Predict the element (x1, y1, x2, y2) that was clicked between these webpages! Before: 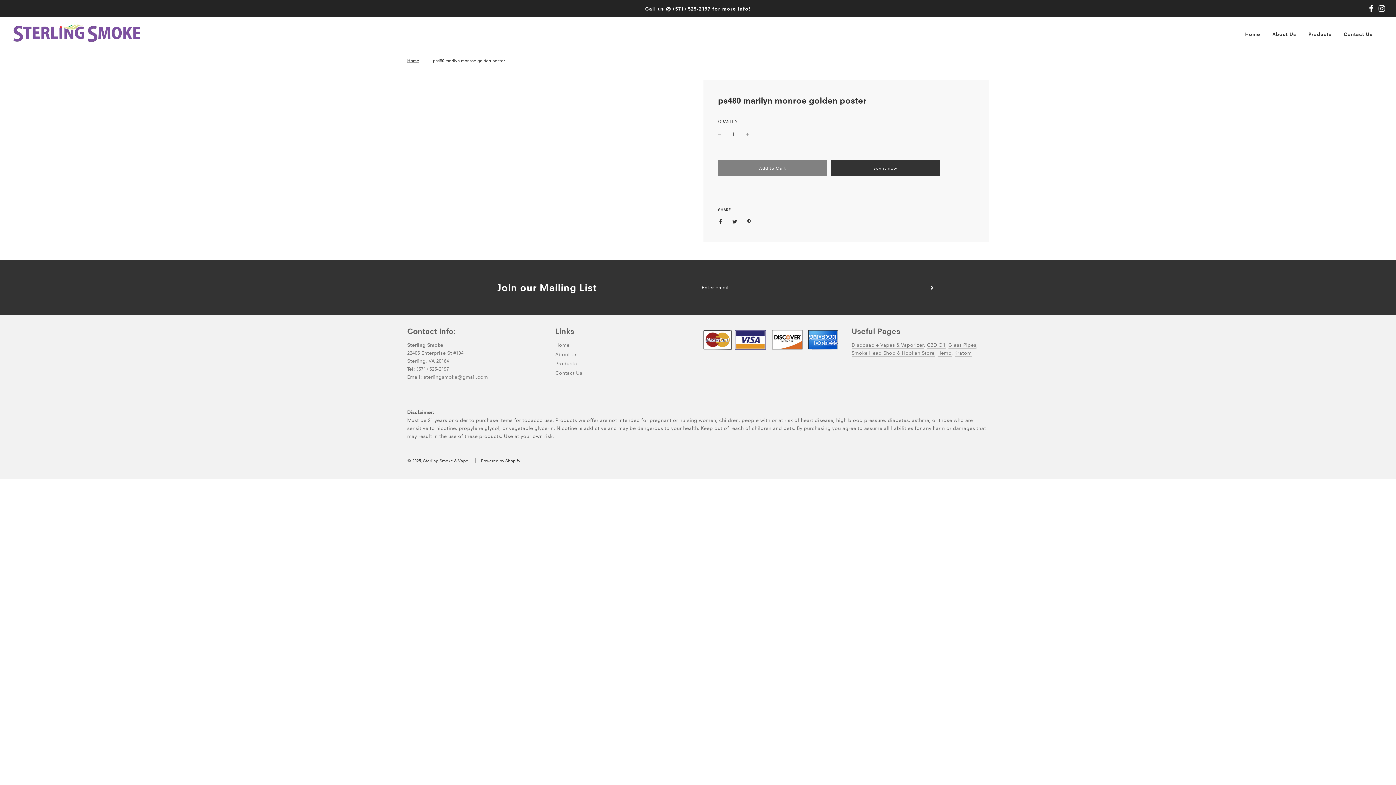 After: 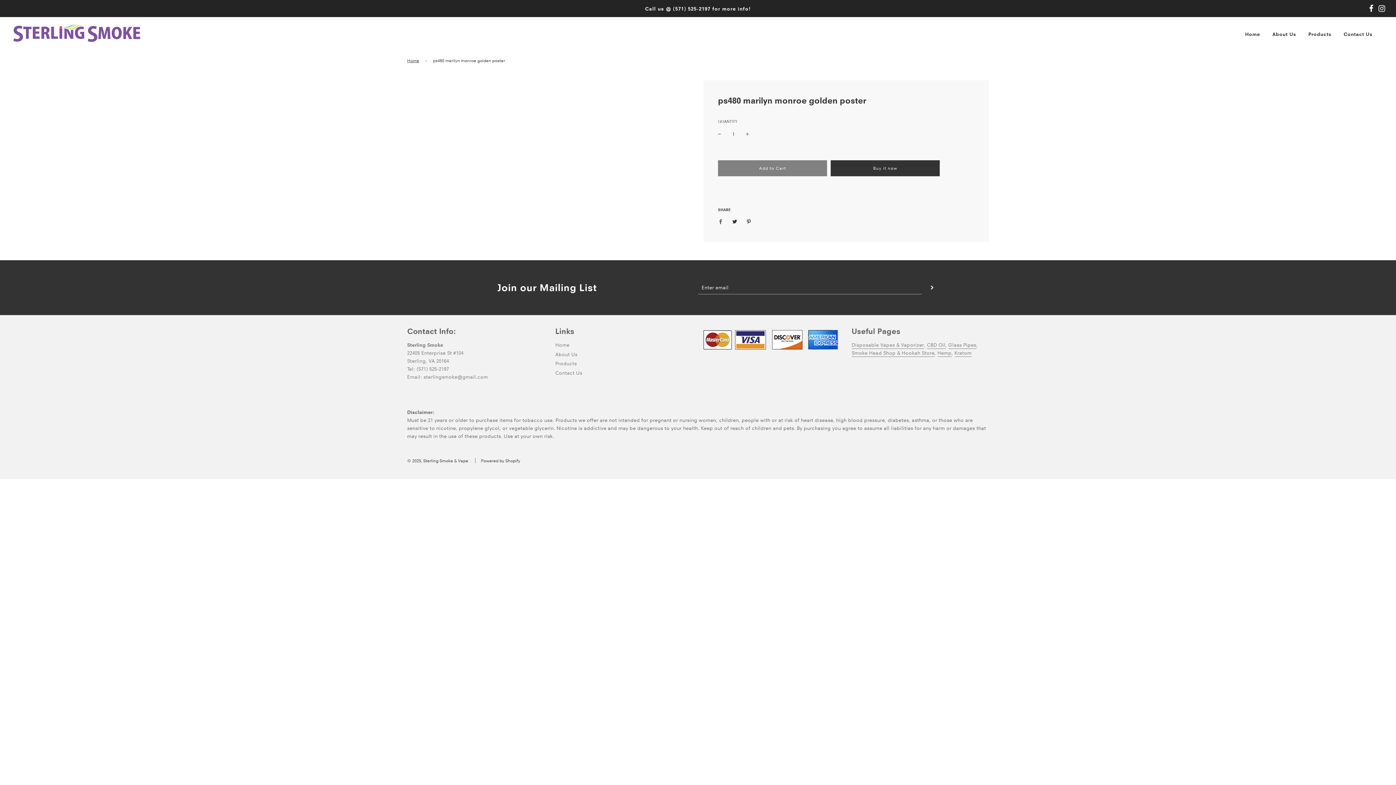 Action: bbox: (718, 214, 727, 227) label: Share on Facebook